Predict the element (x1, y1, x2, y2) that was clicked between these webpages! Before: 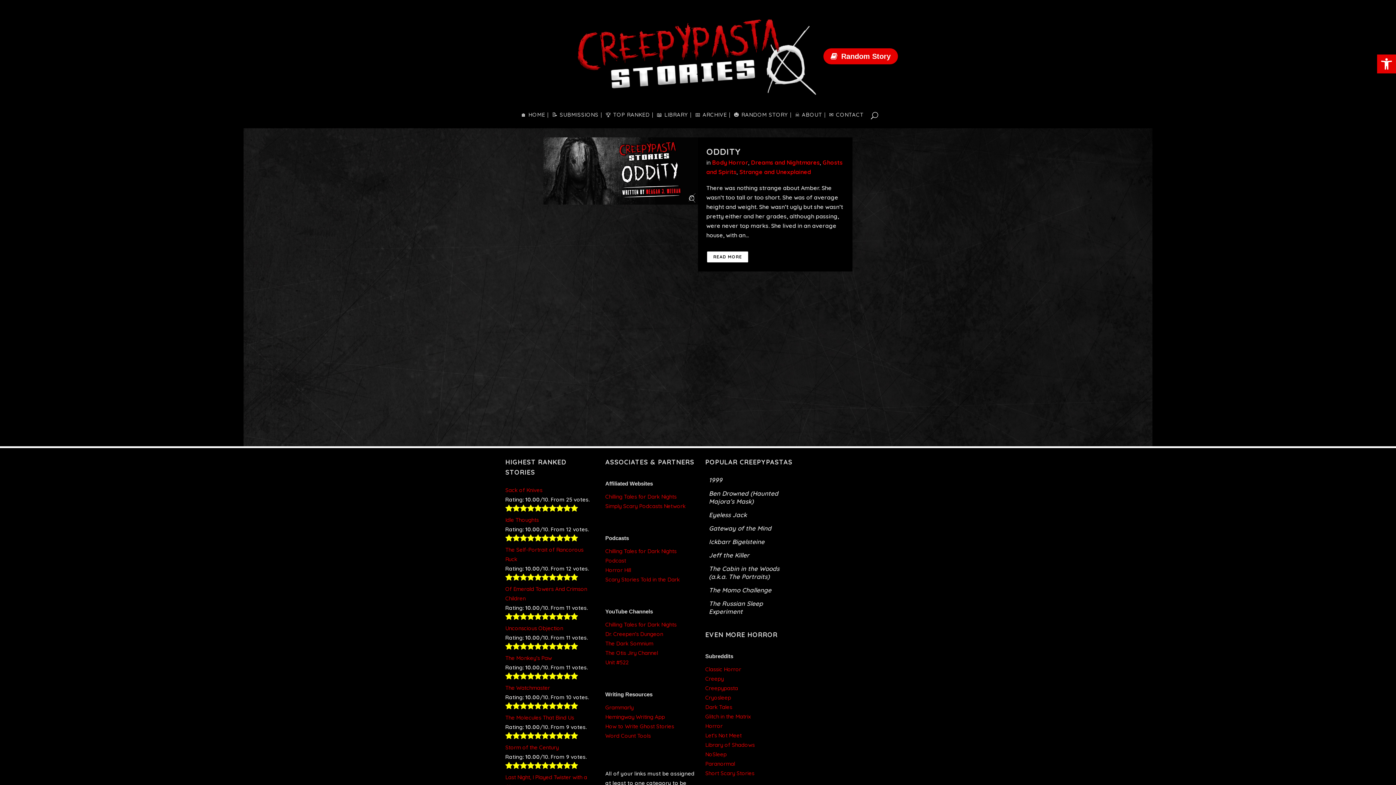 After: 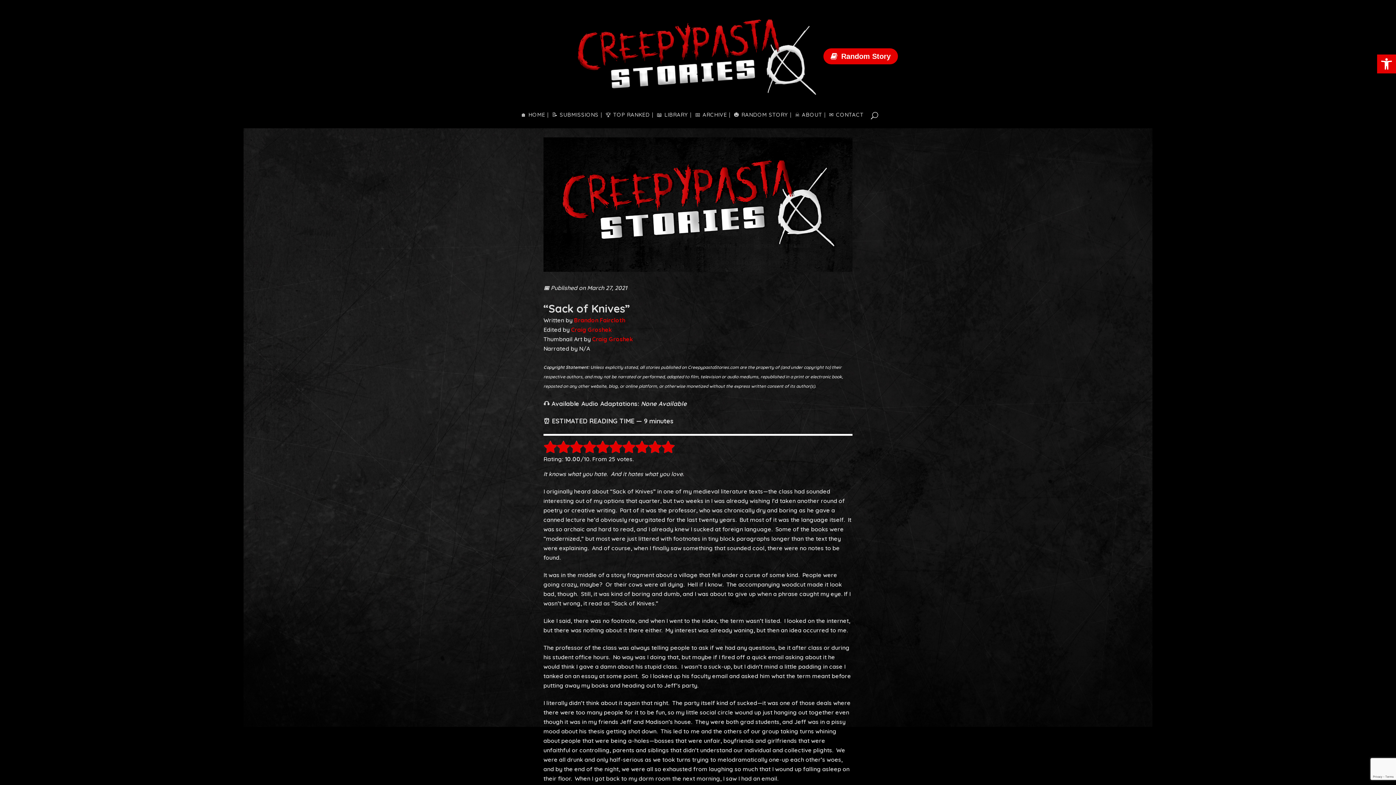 Action: label: Sack of Knives bbox: (505, 486, 542, 493)